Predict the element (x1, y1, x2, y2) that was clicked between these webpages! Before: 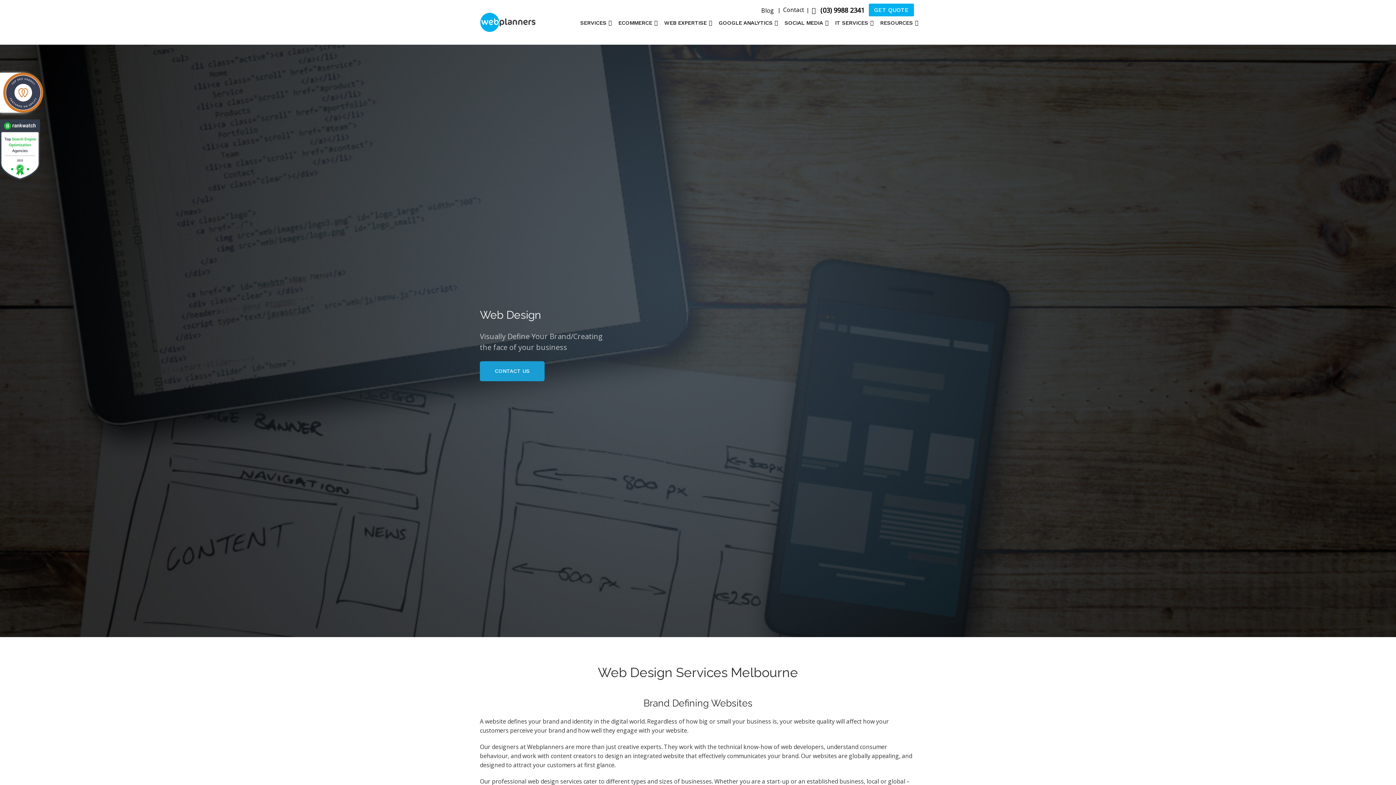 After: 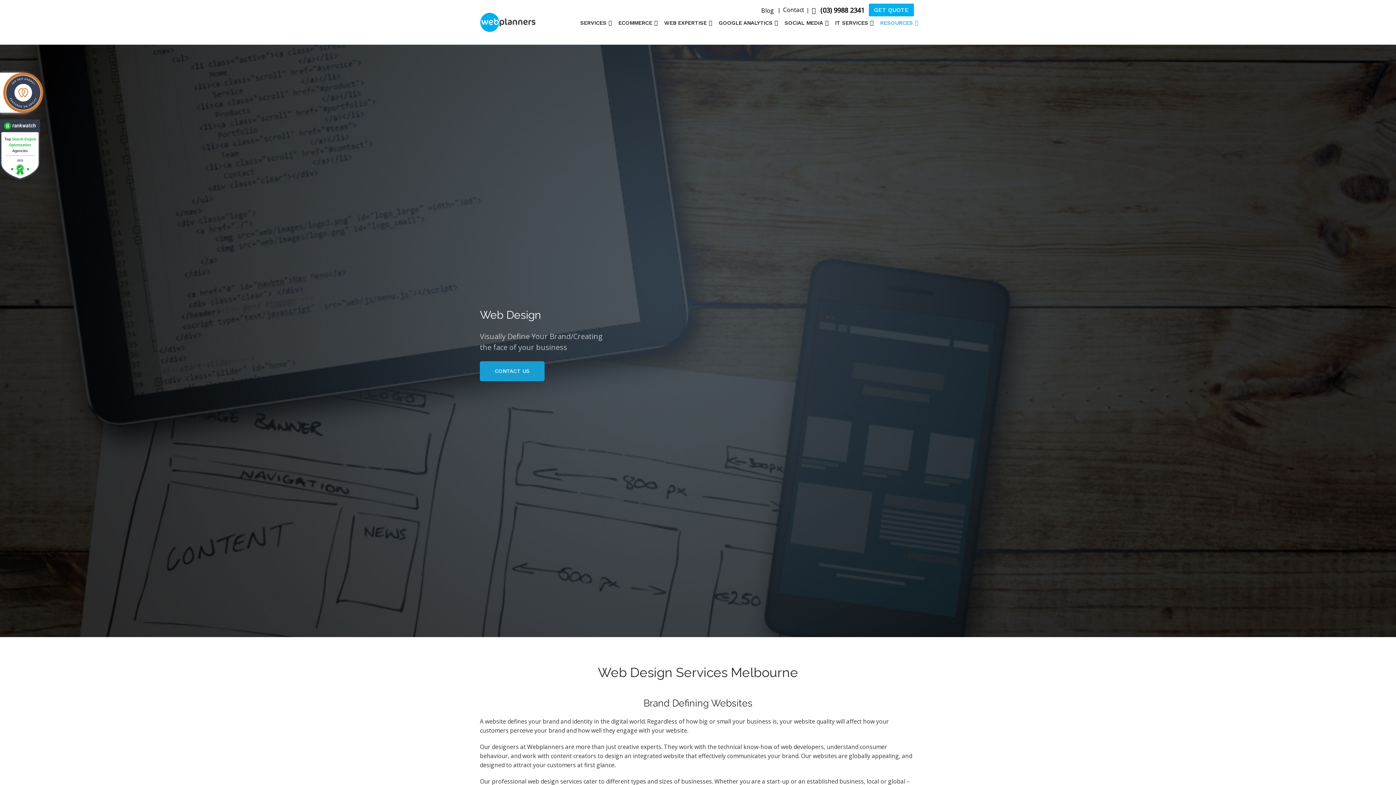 Action: label: RESOURCES bbox: (877, 1, 921, 44)